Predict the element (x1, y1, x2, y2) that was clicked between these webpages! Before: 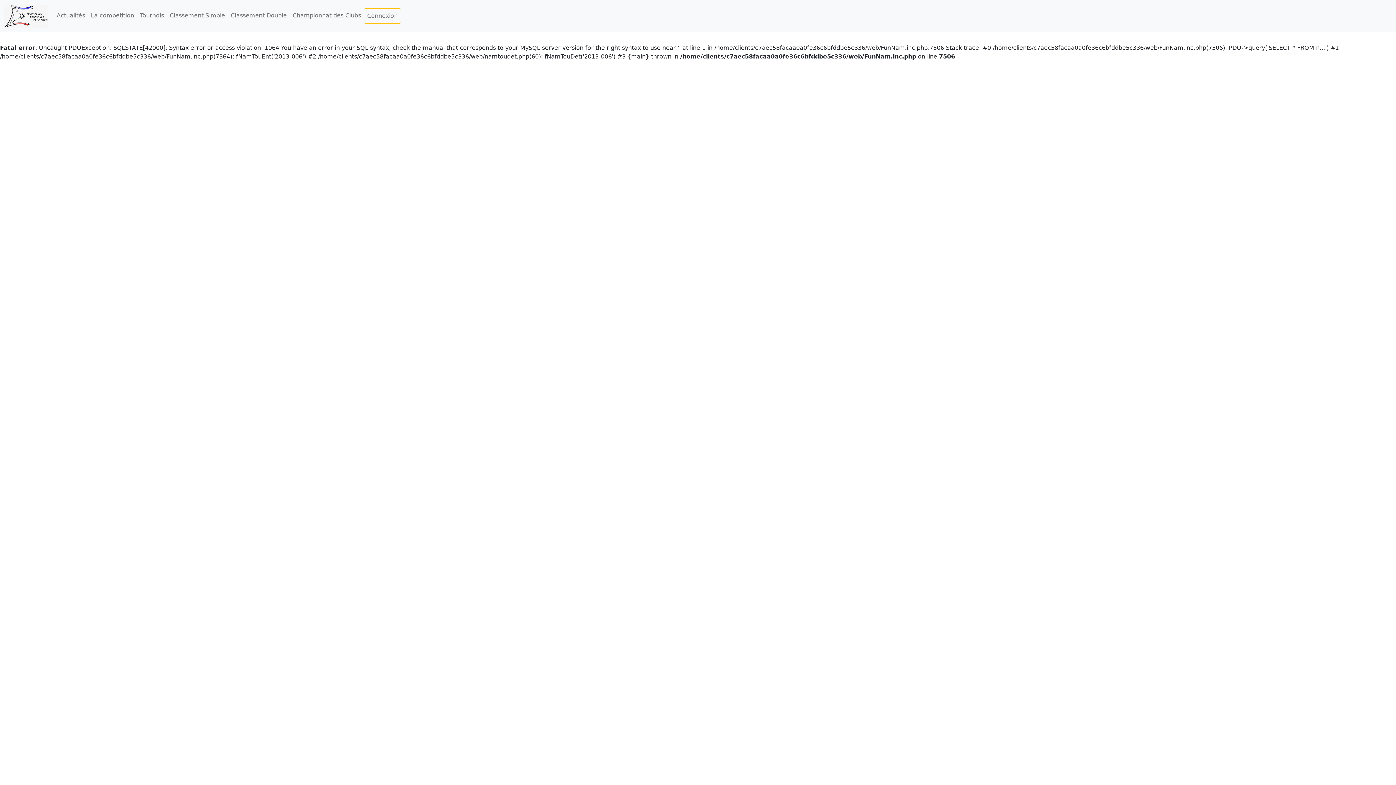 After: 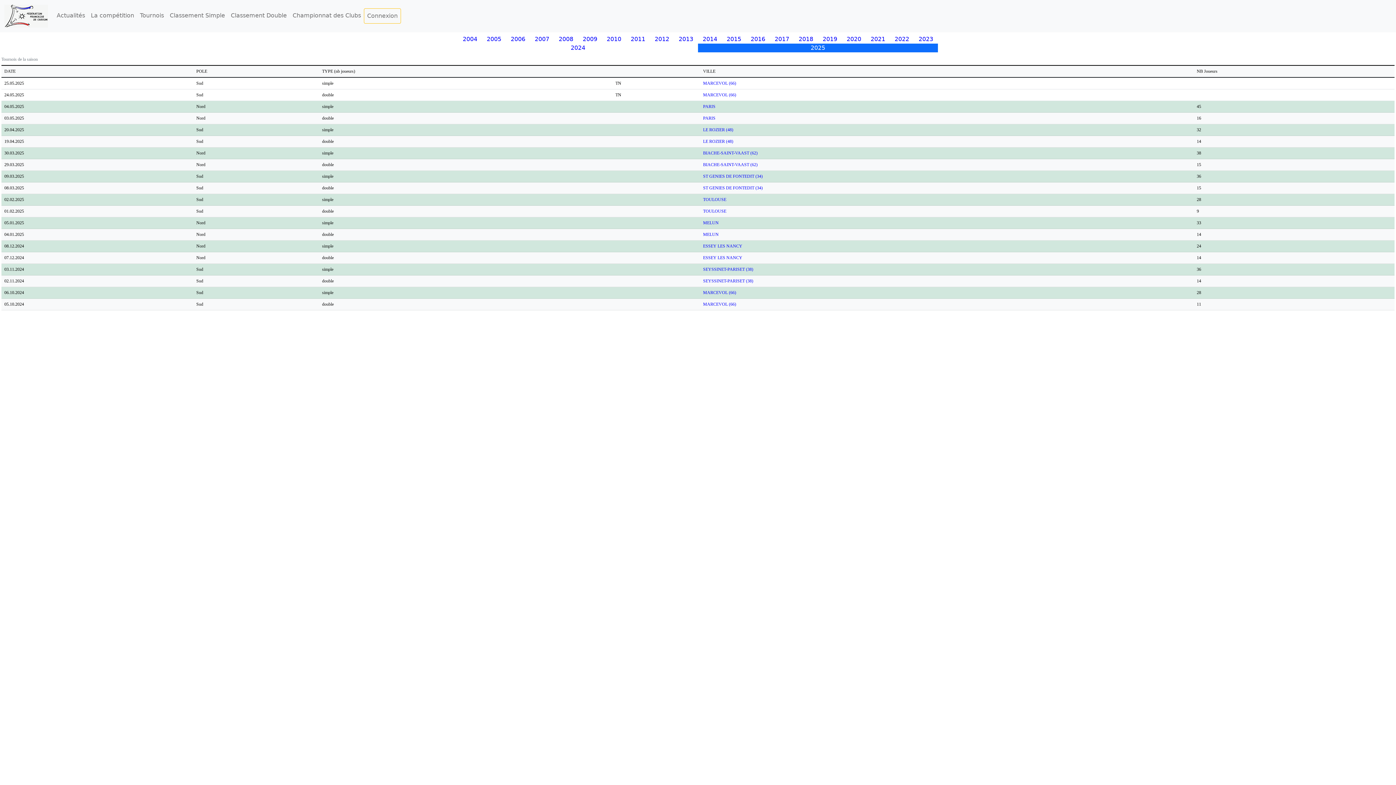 Action: label: Tournois bbox: (137, 8, 166, 23)